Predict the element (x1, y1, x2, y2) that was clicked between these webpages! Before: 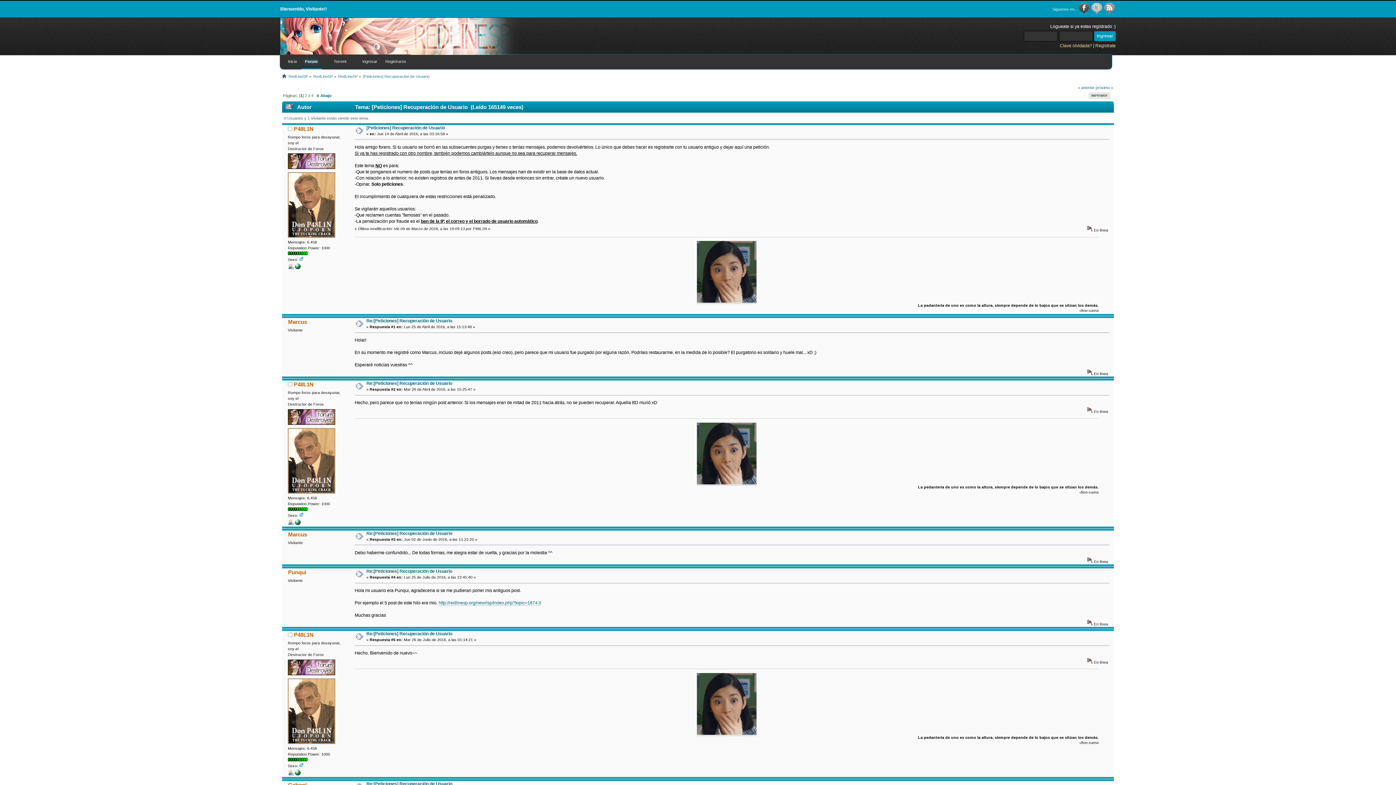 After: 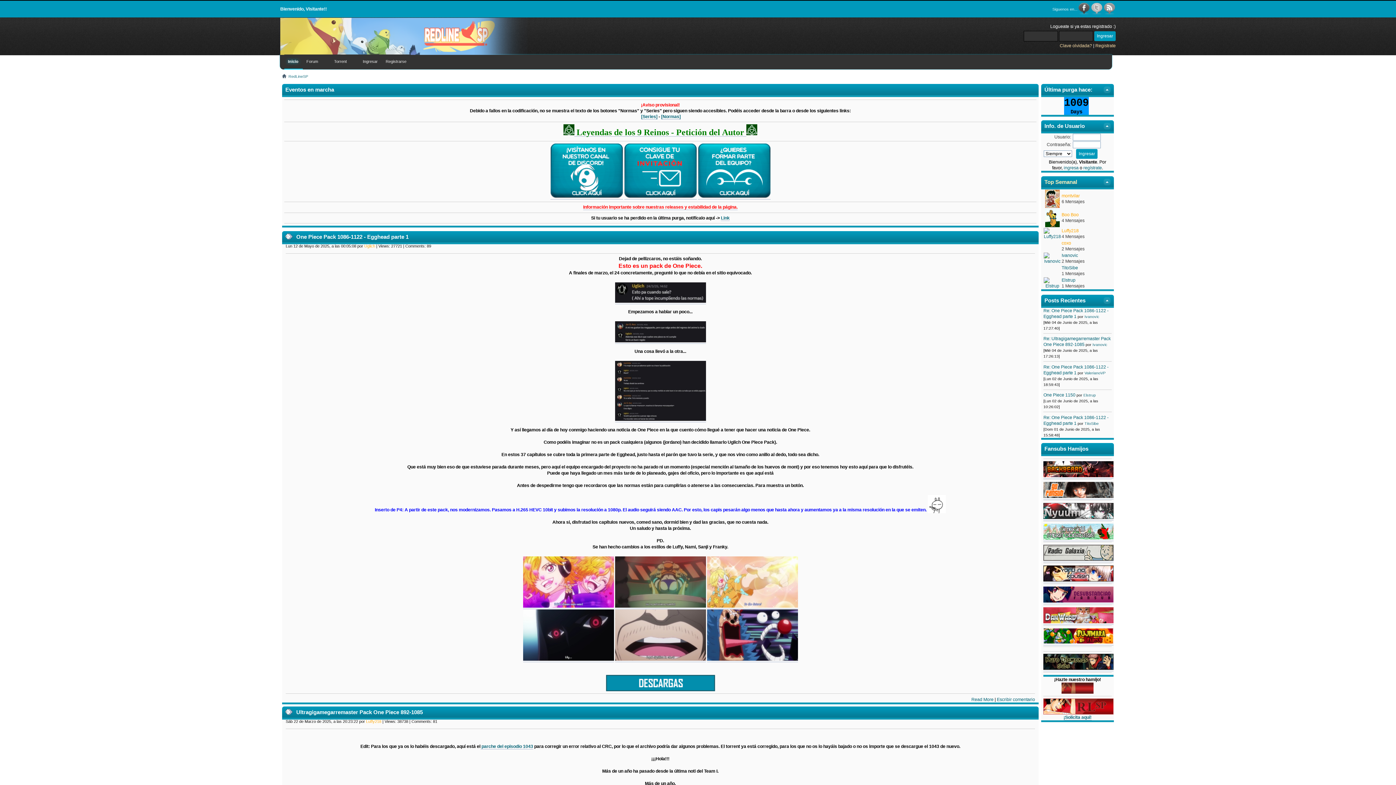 Action: bbox: (280, 51, 527, 55)